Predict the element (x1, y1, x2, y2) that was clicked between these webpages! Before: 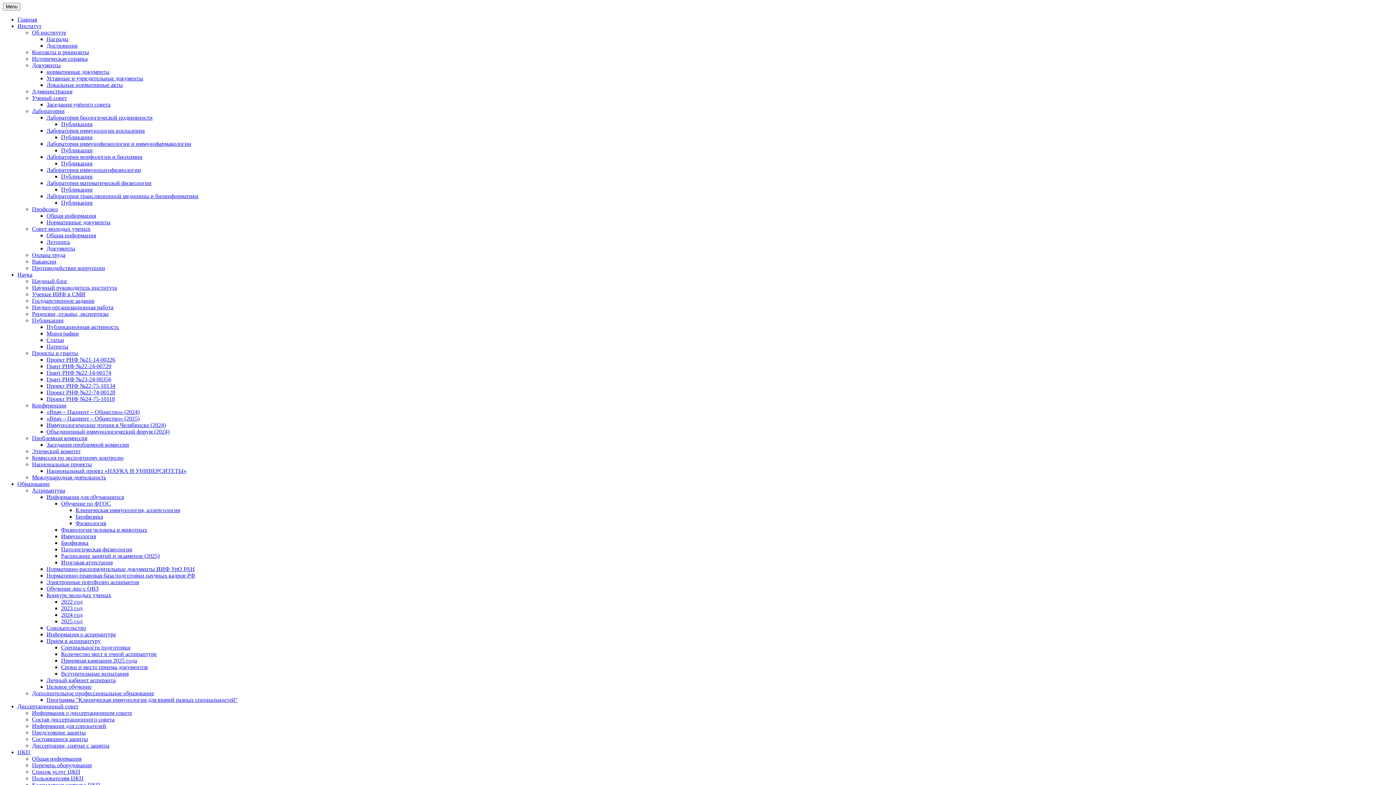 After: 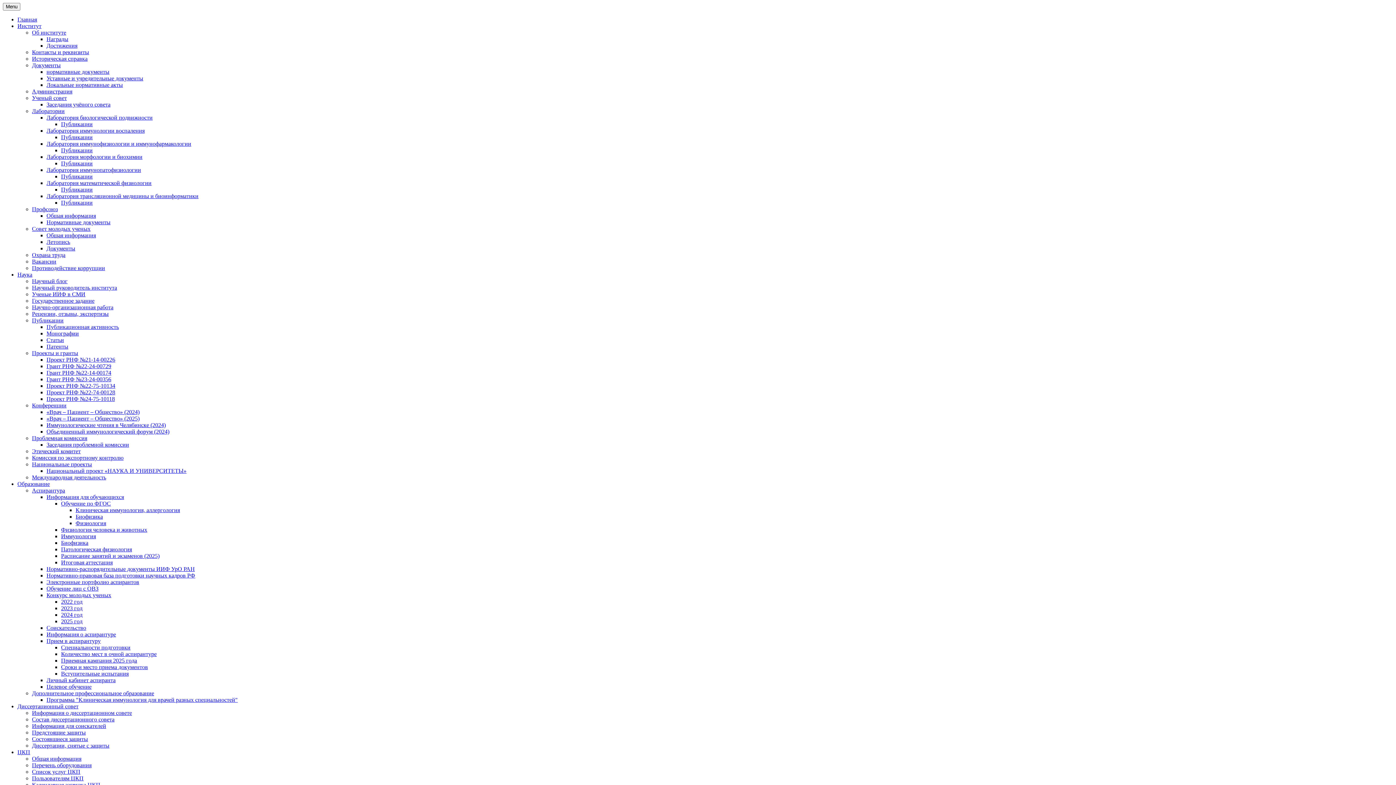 Action: label: Совет молодых ученых bbox: (32, 225, 90, 232)